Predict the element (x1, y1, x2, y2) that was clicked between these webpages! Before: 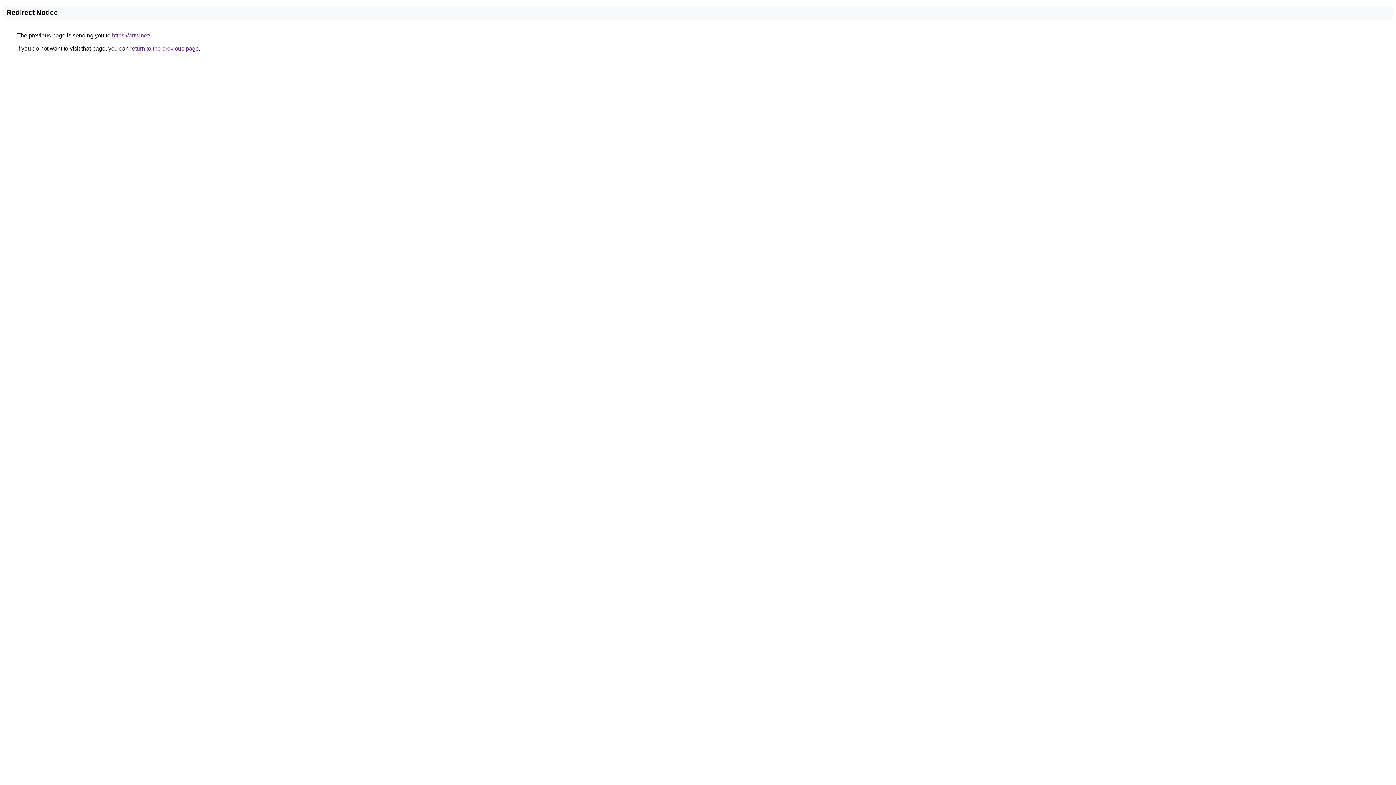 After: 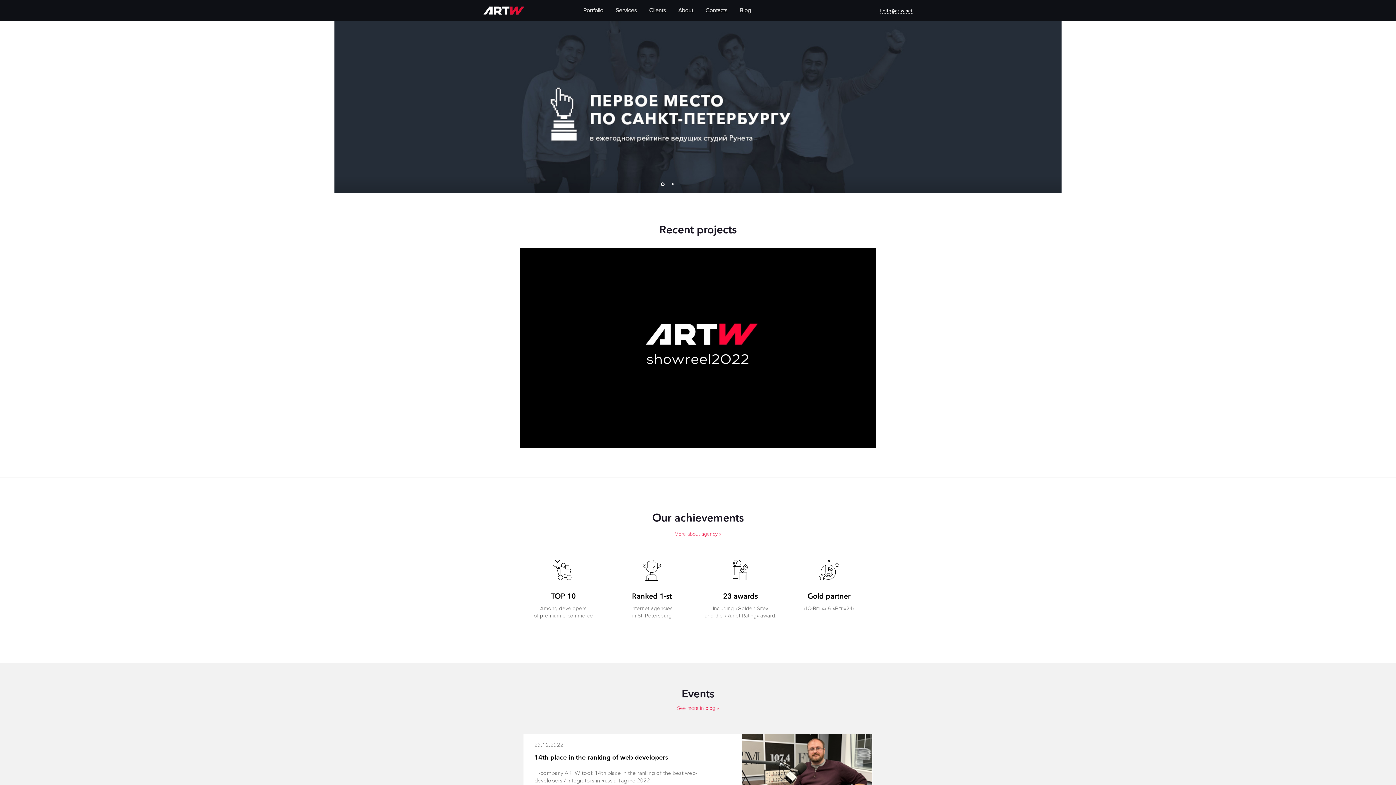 Action: bbox: (112, 32, 150, 38) label: https://artw.net/